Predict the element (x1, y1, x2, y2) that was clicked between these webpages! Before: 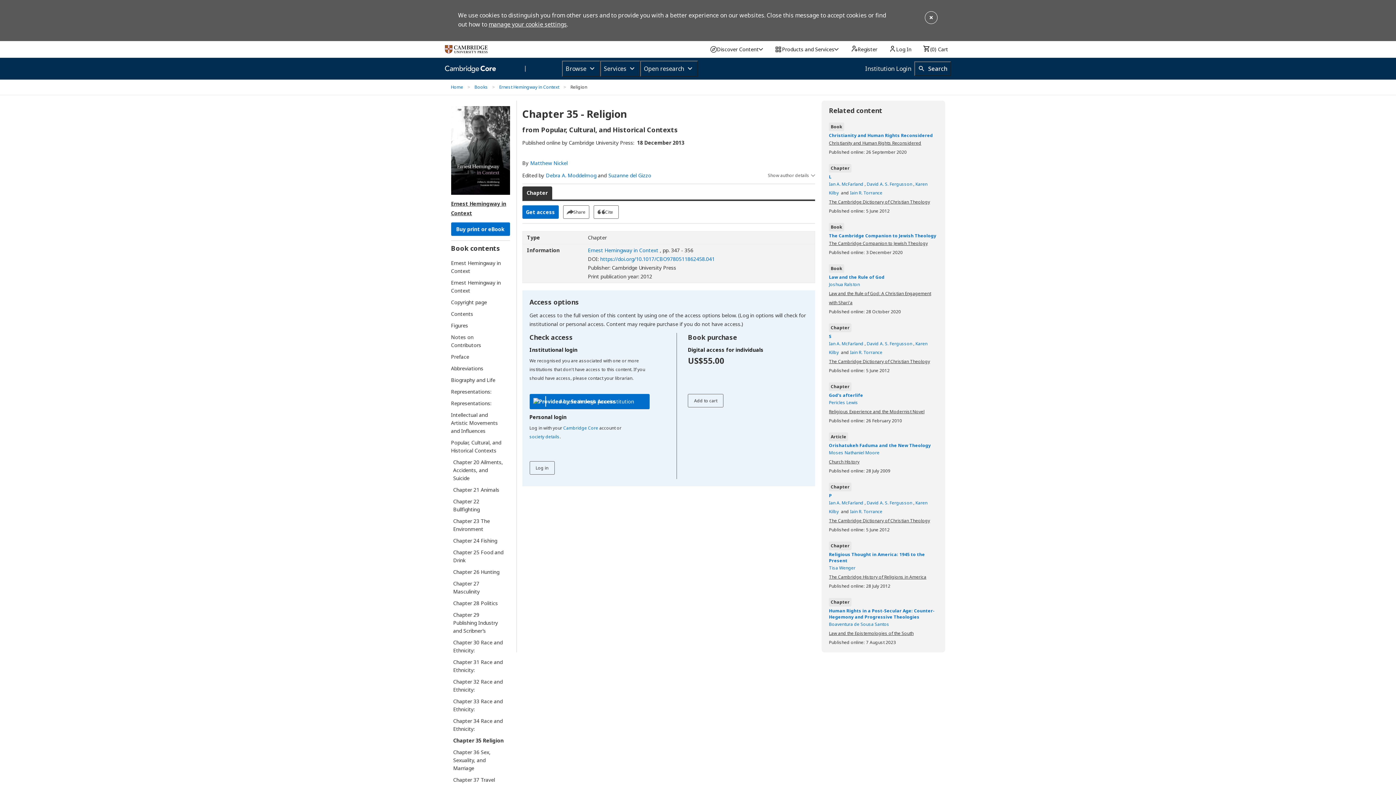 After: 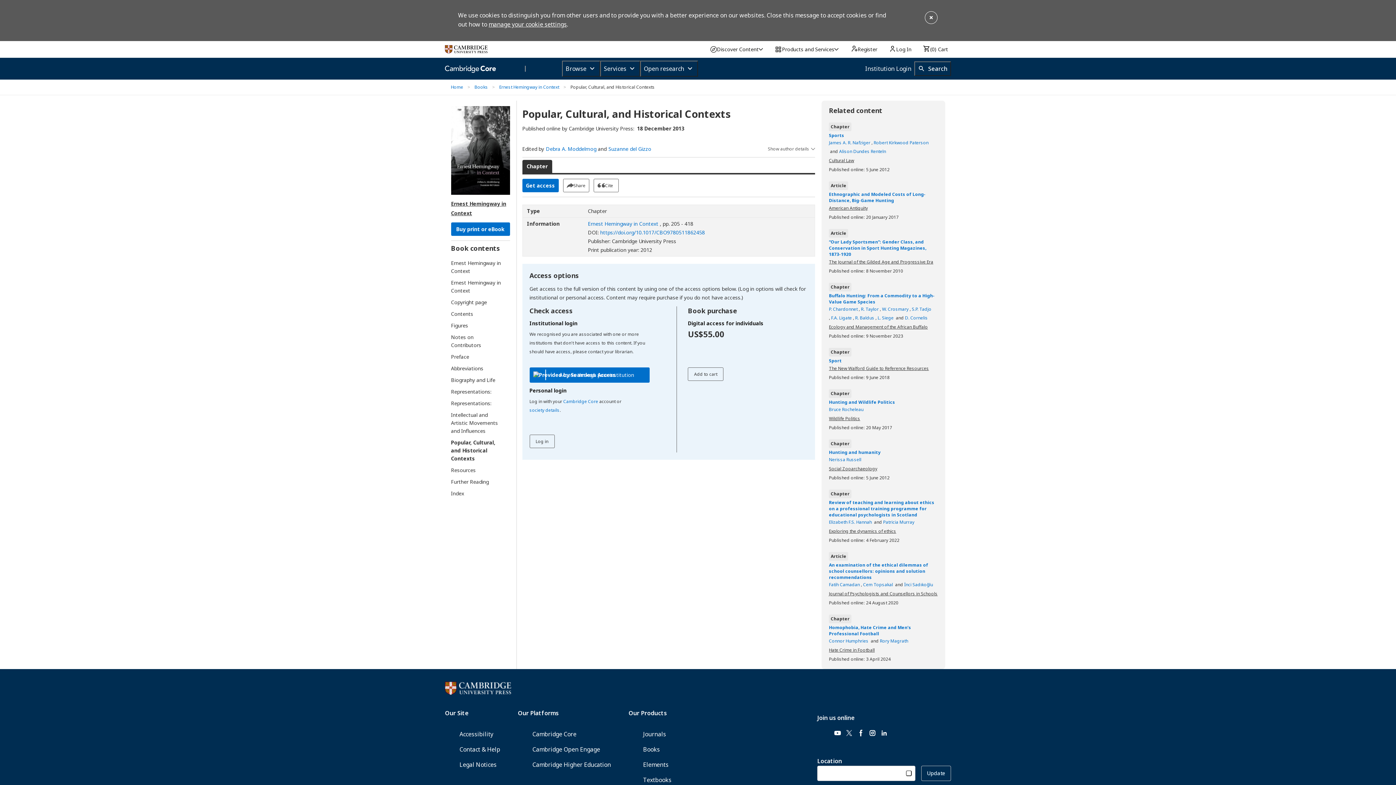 Action: bbox: (451, 438, 503, 454) label: Popular, Cultural, and Historical Contexts